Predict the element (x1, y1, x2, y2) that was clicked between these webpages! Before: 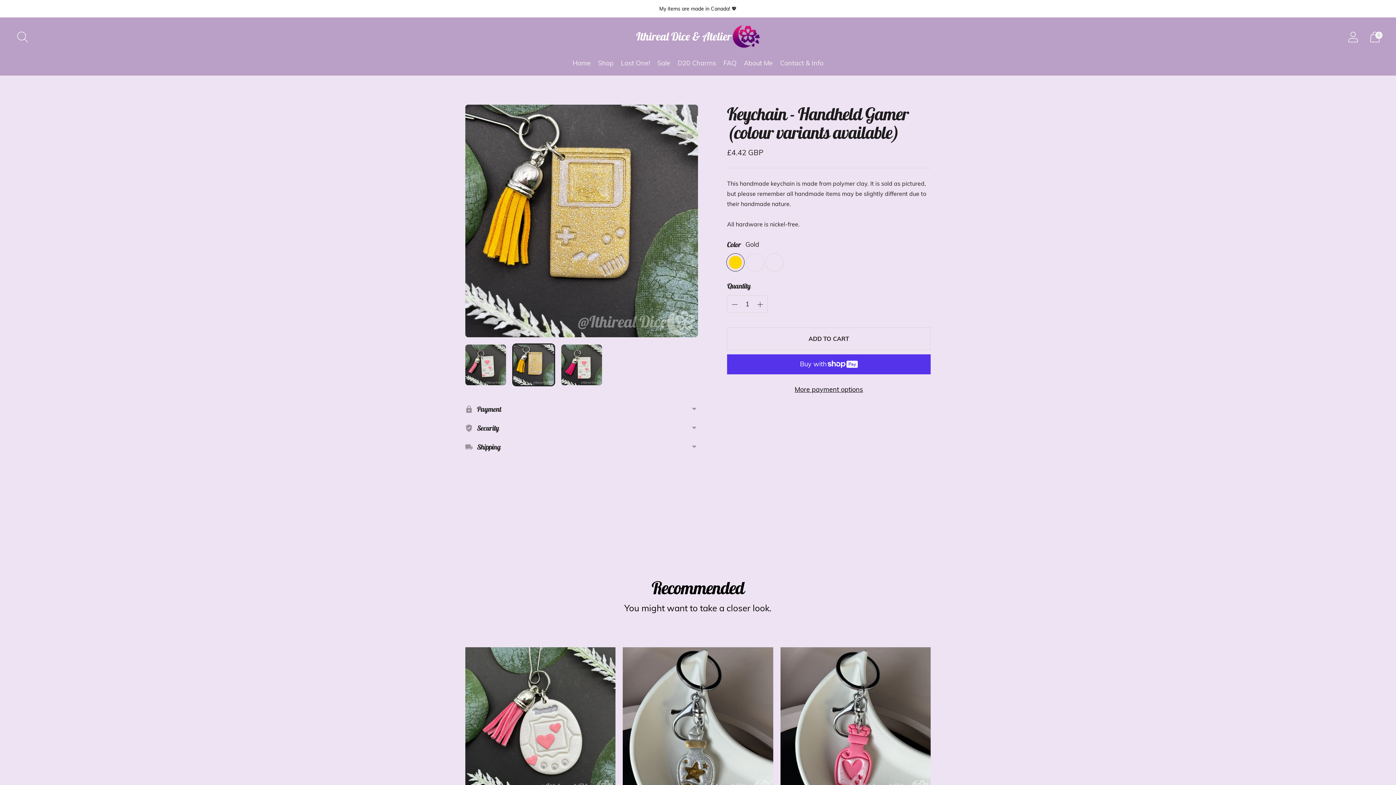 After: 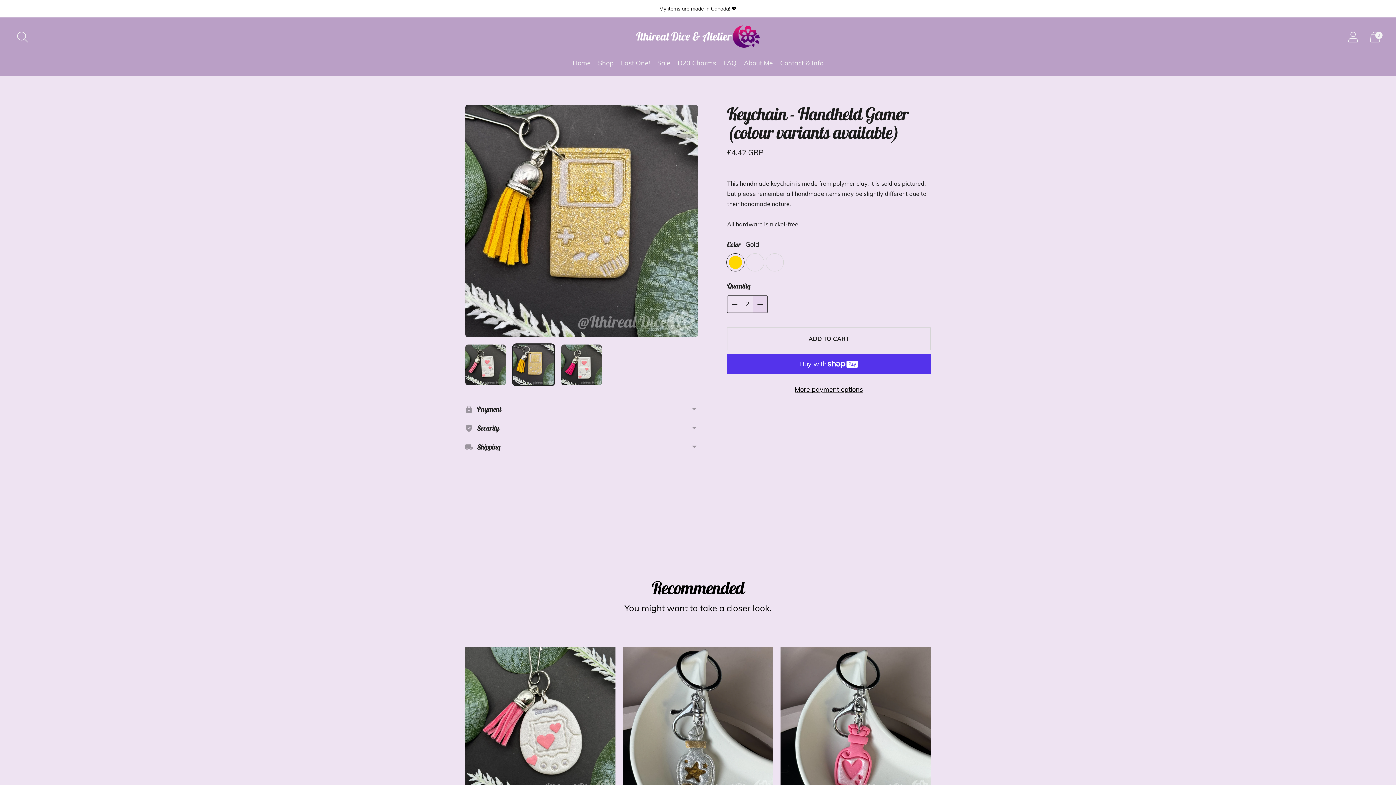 Action: bbox: (753, 295, 767, 313) label: Add product quantity